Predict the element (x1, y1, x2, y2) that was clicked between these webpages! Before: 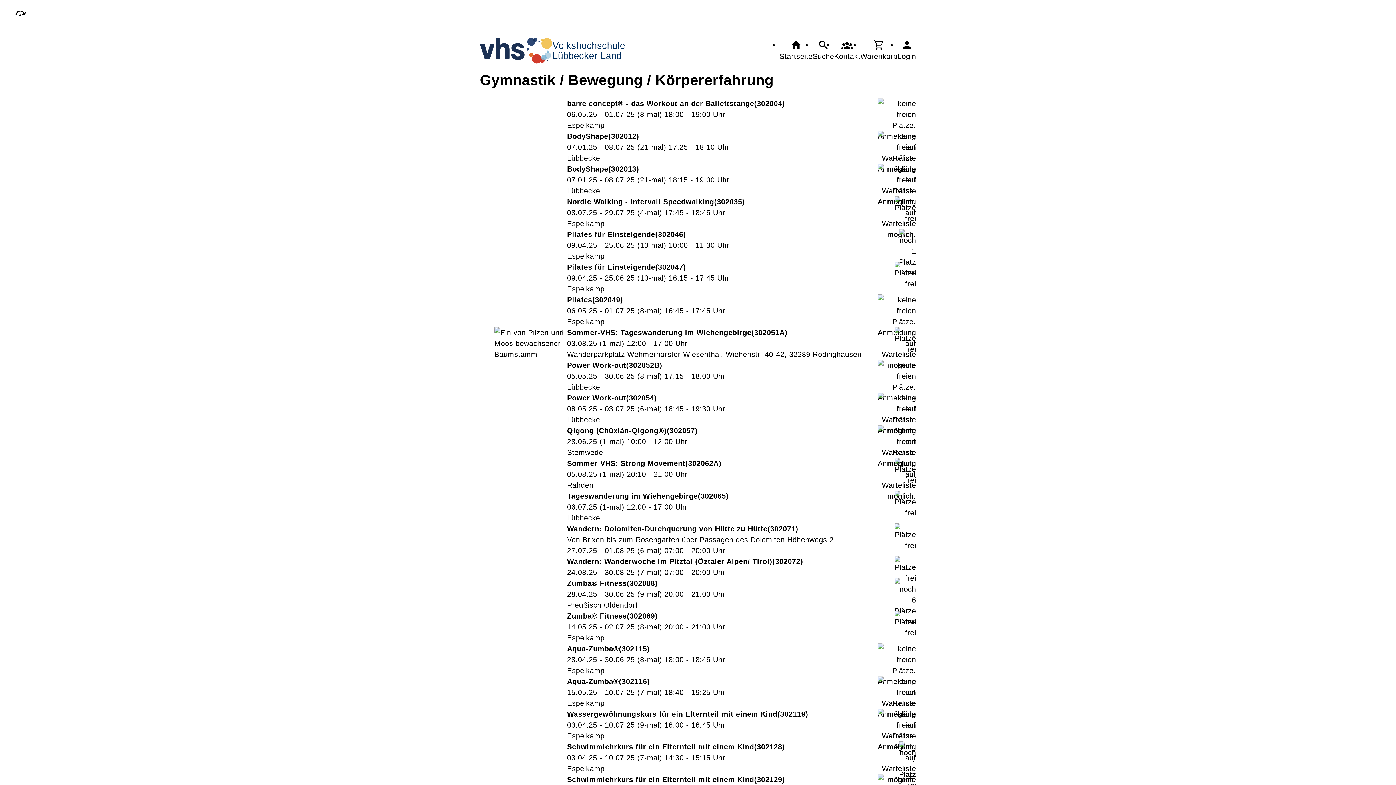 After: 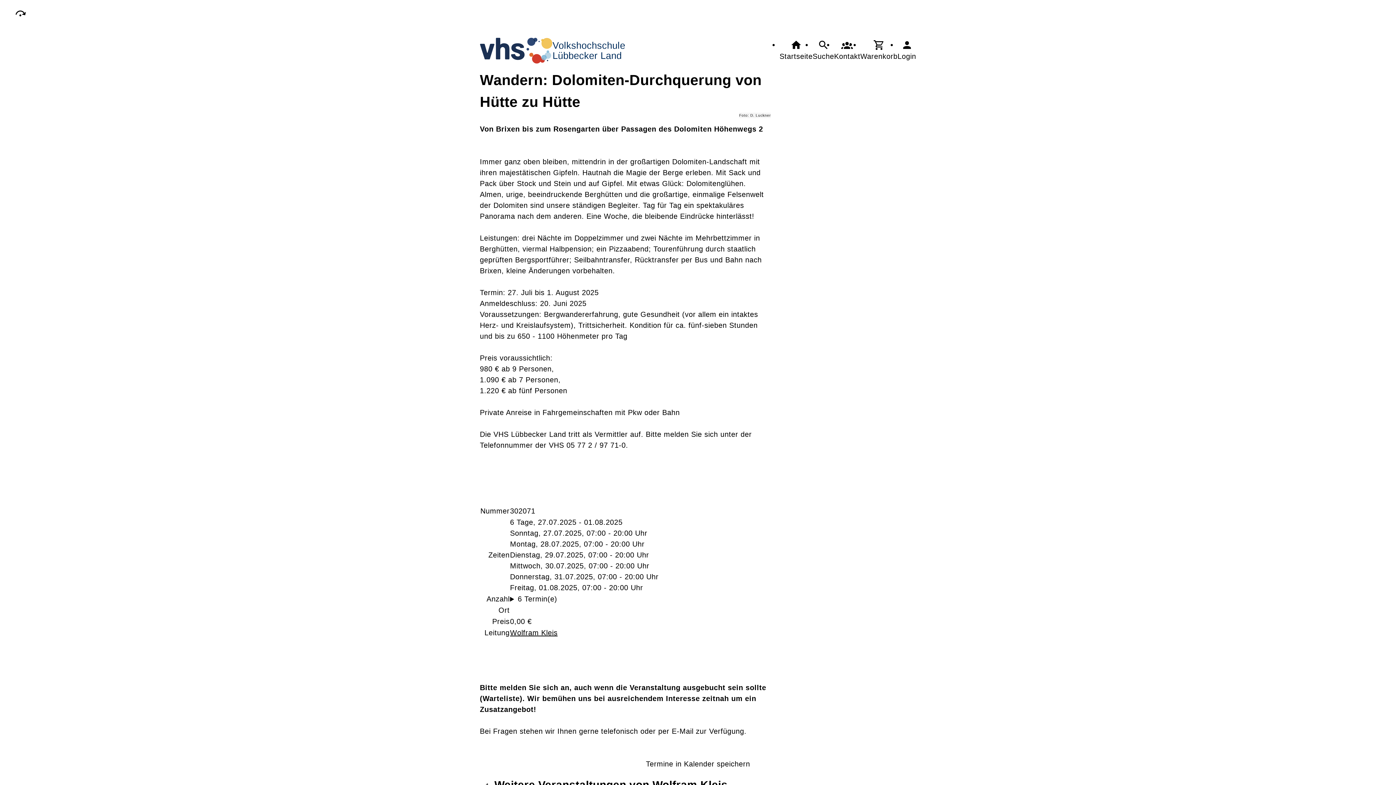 Action: label: Wandern: Dolomiten-Durchquerung von Hütte zu Hütte
302071
Von Brixen bis zum Rosengarten über Passagen des Dolomiten Höhenwegs 2
27.07.25 - 01.08.25 (6-mal) 07:00 - 20:00 Uhr bbox: (494, 523, 916, 556)